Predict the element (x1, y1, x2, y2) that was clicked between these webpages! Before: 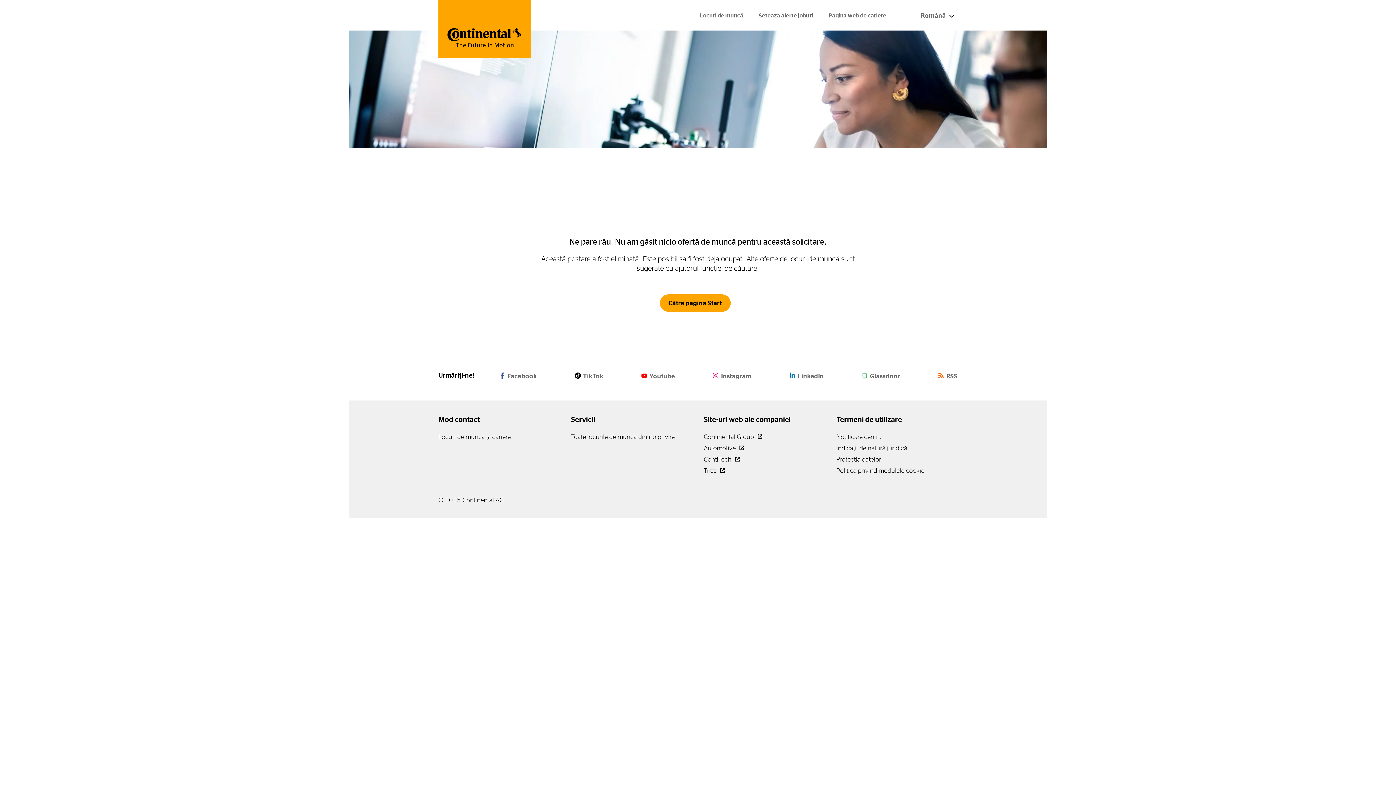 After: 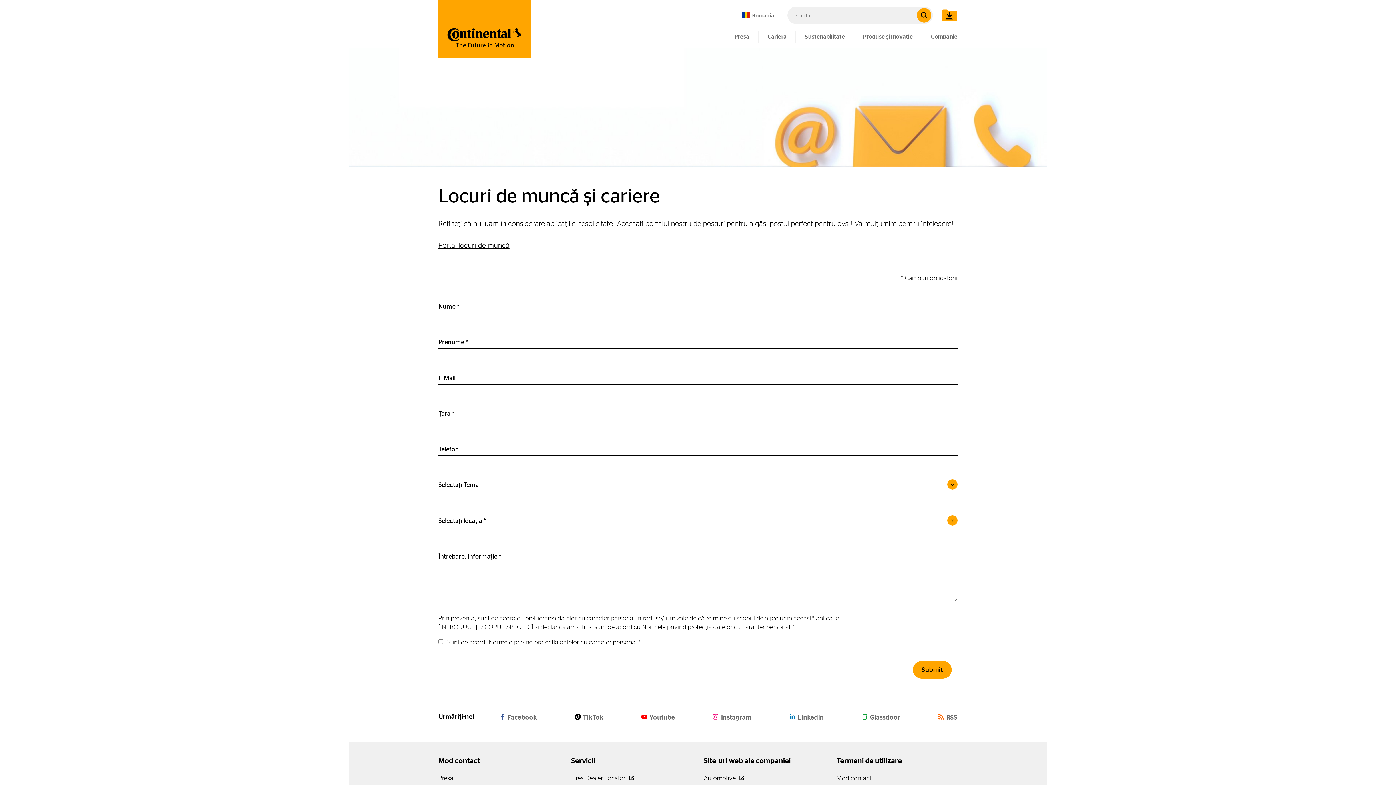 Action: bbox: (438, 433, 510, 440) label: Locuri de muncă și cariere